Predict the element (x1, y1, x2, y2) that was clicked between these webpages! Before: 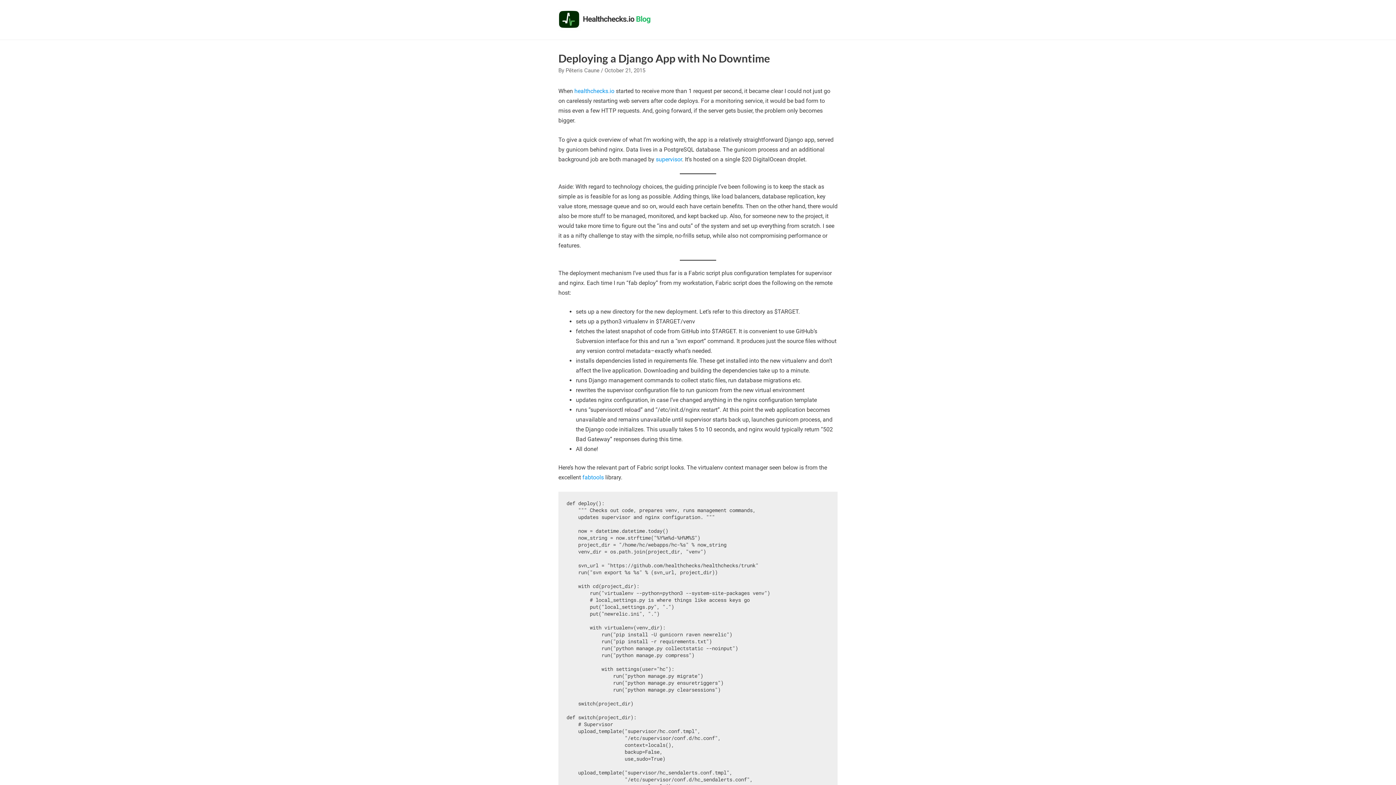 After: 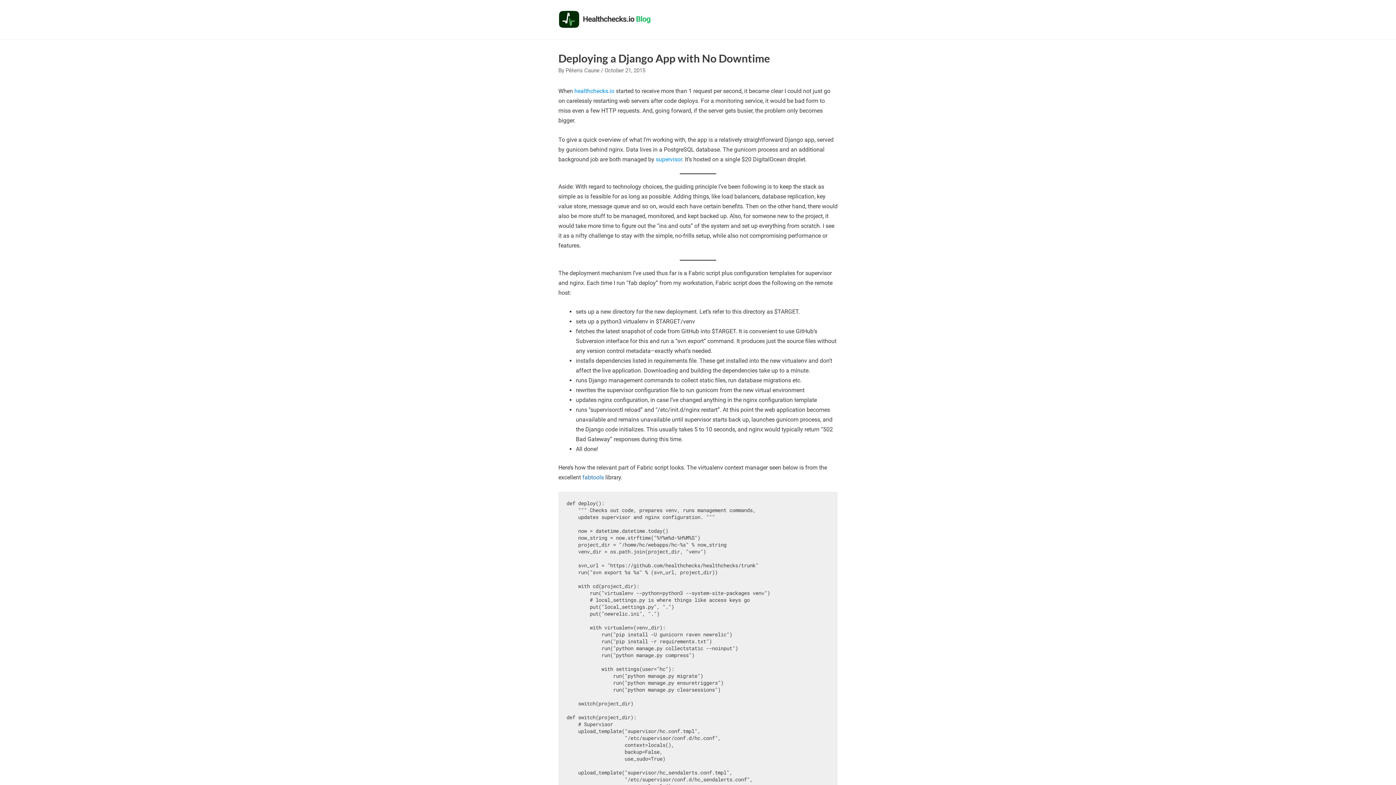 Action: bbox: (582, 474, 604, 481) label: fabtools